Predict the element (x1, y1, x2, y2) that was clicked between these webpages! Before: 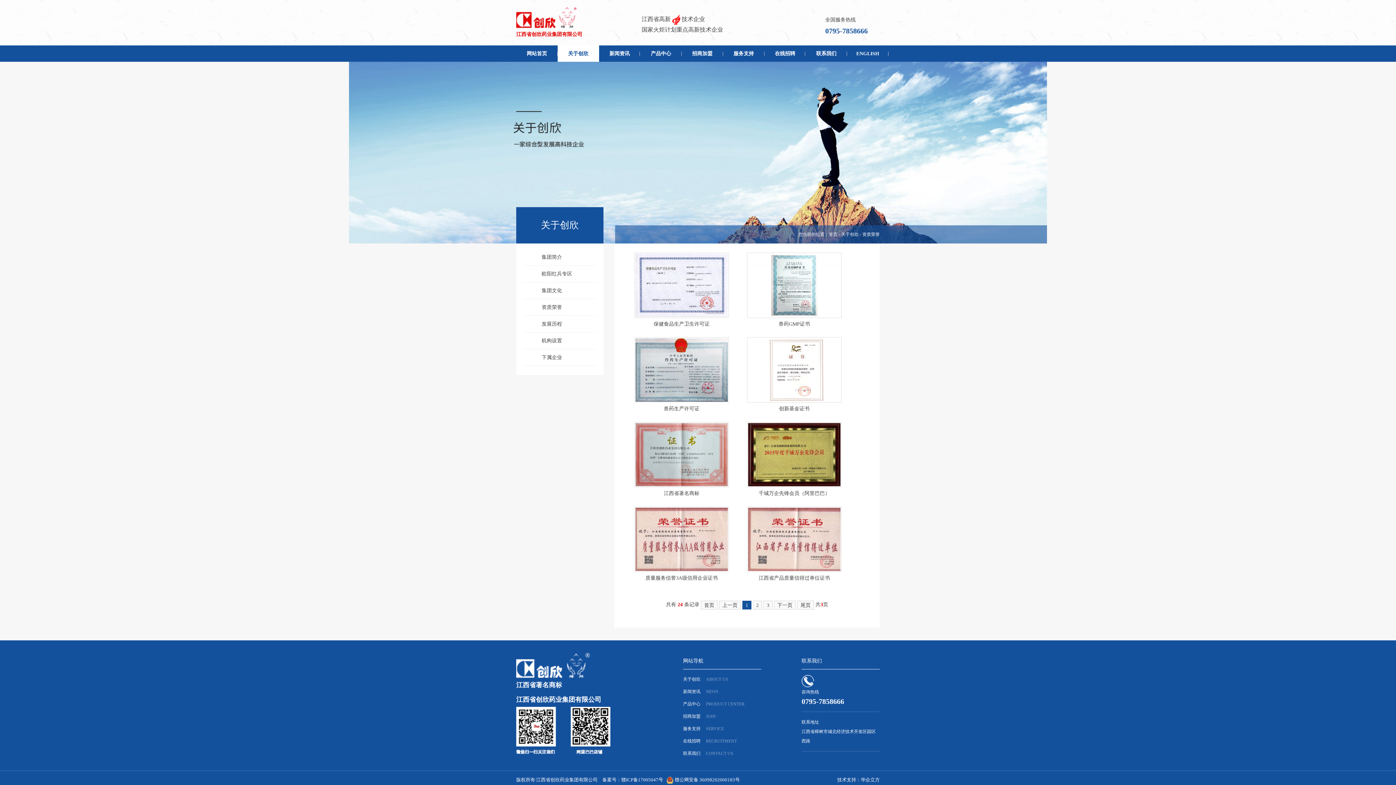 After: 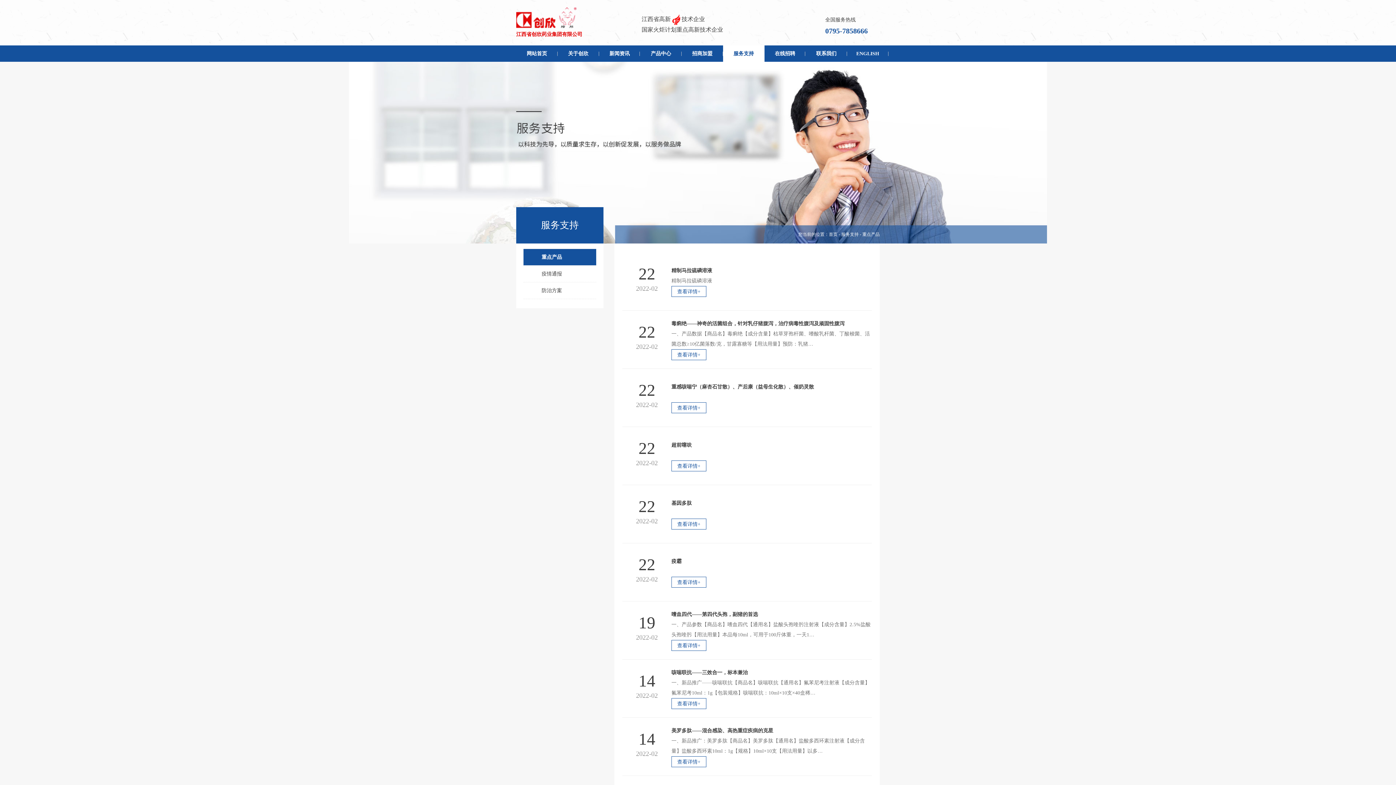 Action: label: 服务支持 bbox: (683, 726, 700, 731)